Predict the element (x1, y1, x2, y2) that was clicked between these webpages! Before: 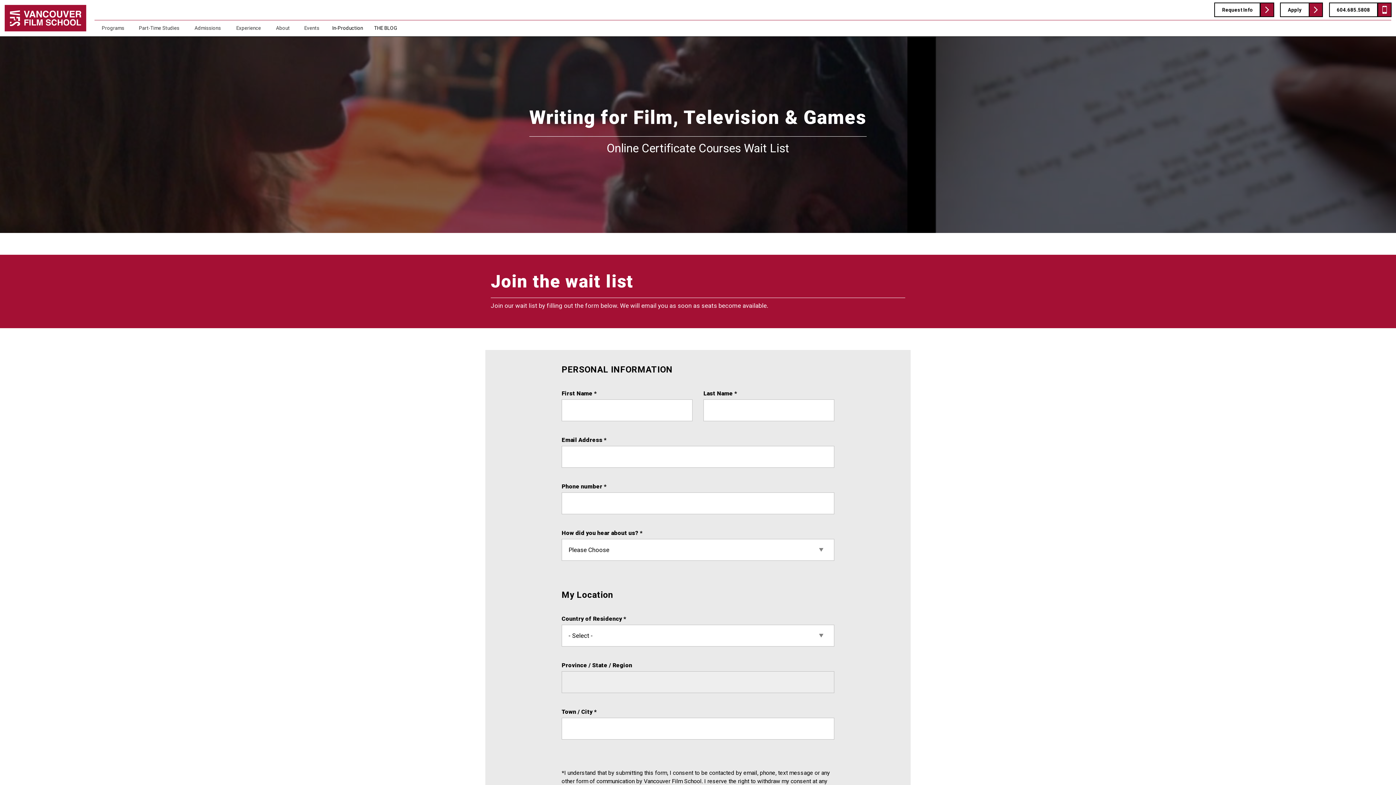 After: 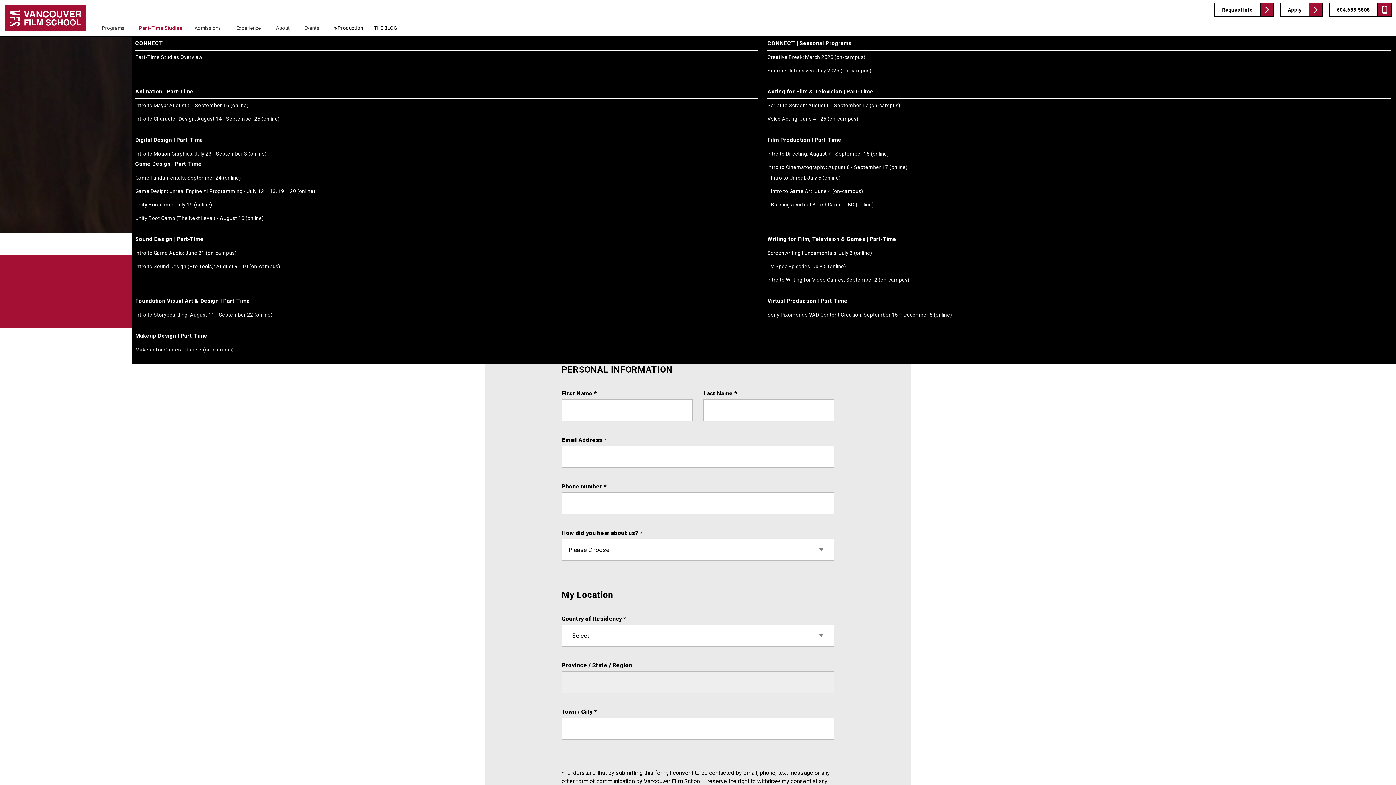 Action: label: Part-Time Studies bbox: (131, 24, 186, 36)